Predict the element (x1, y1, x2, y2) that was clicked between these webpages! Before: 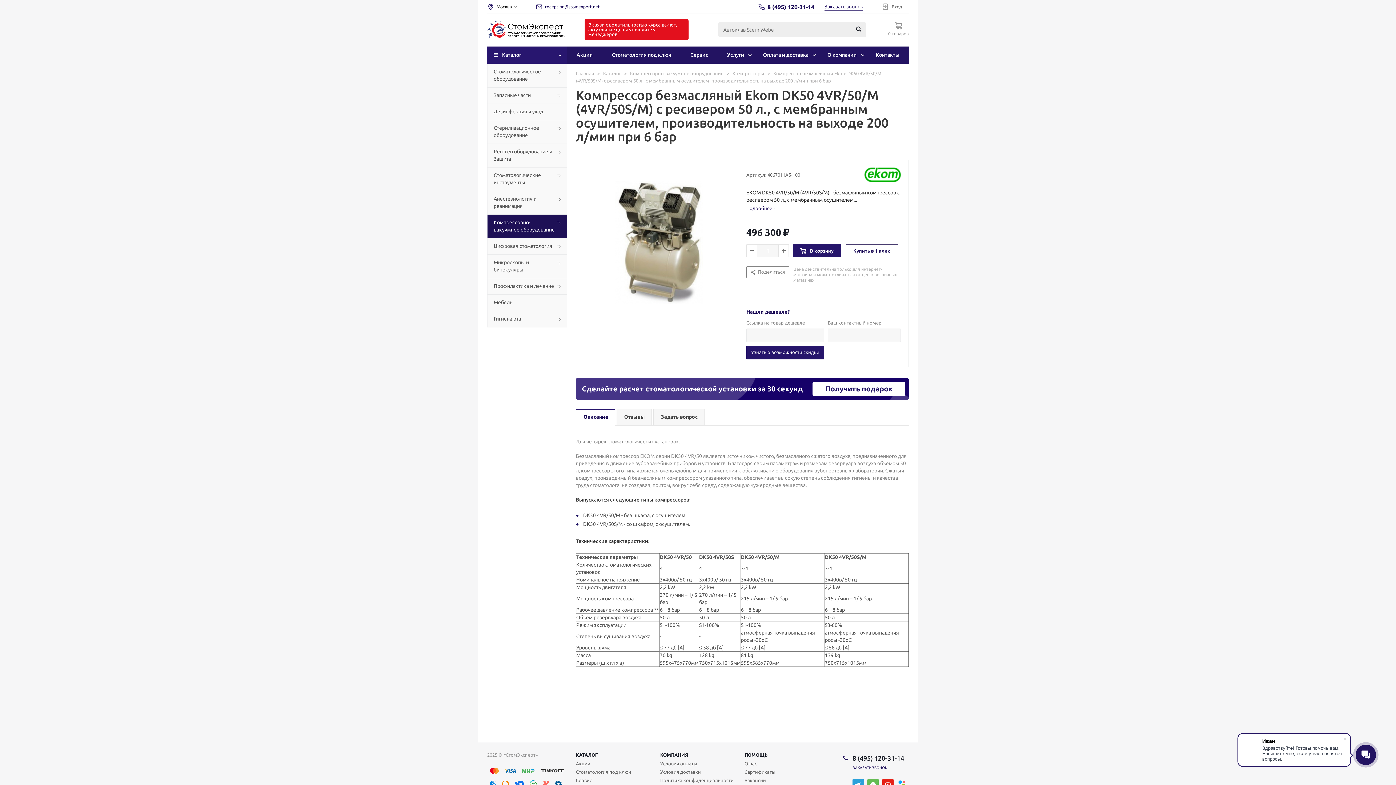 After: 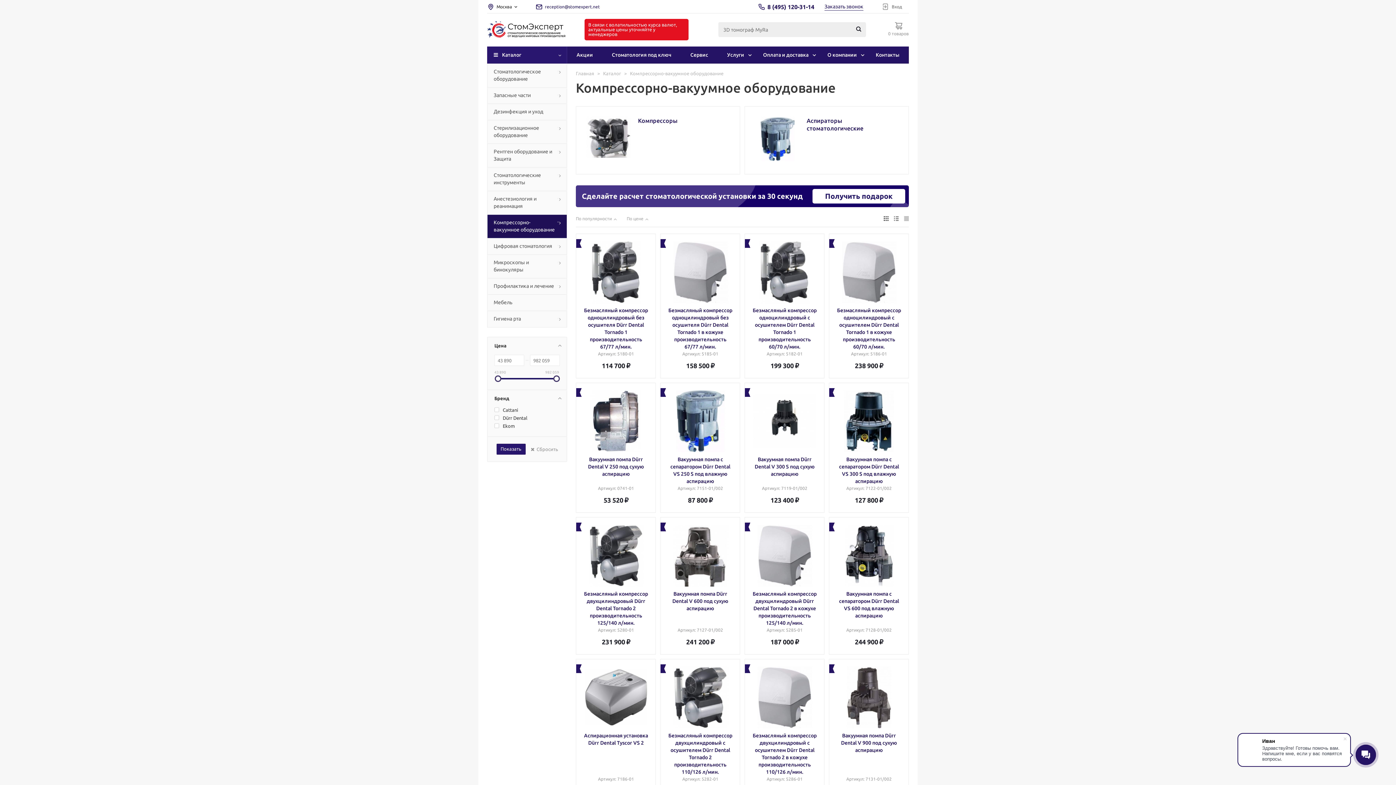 Action: bbox: (487, 214, 567, 238) label: Компрессорно-вакуумное оборудование